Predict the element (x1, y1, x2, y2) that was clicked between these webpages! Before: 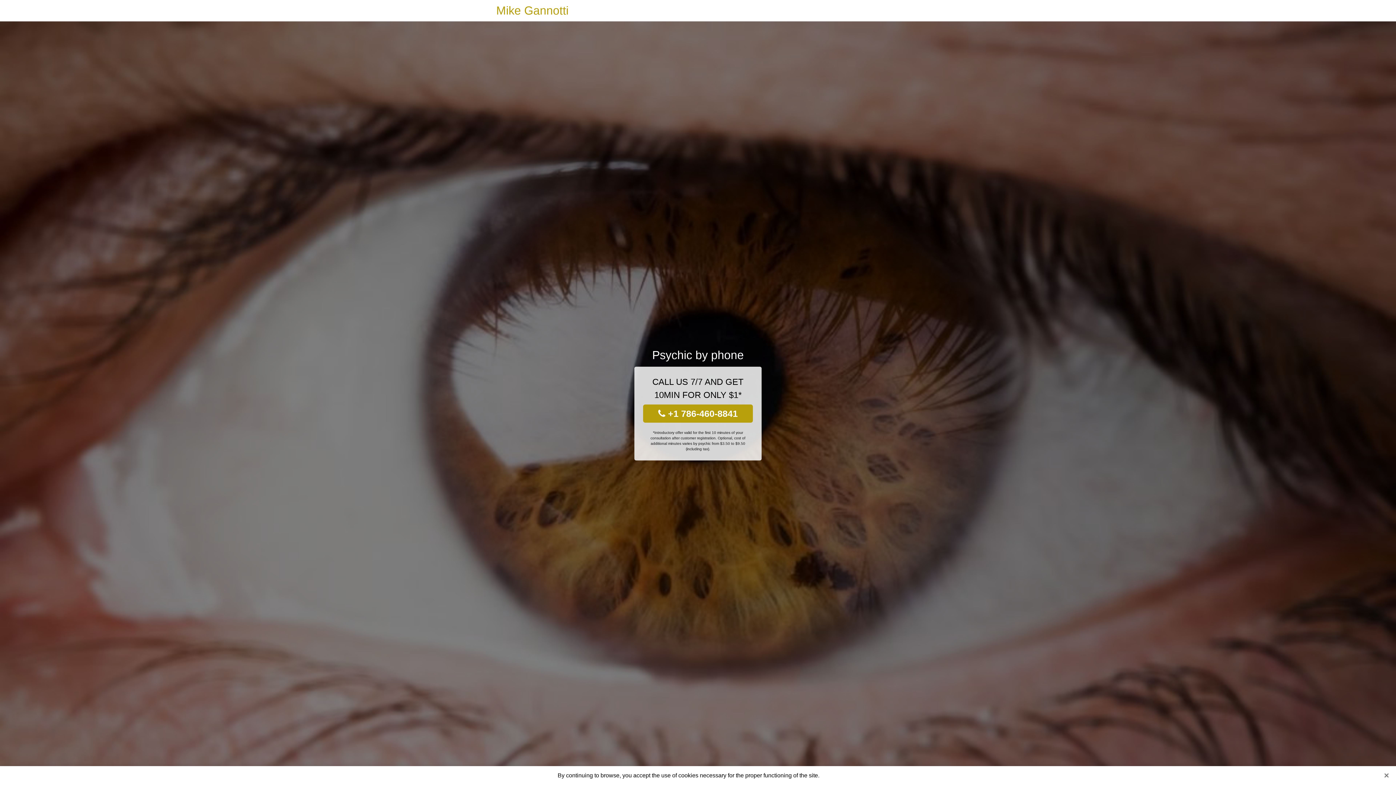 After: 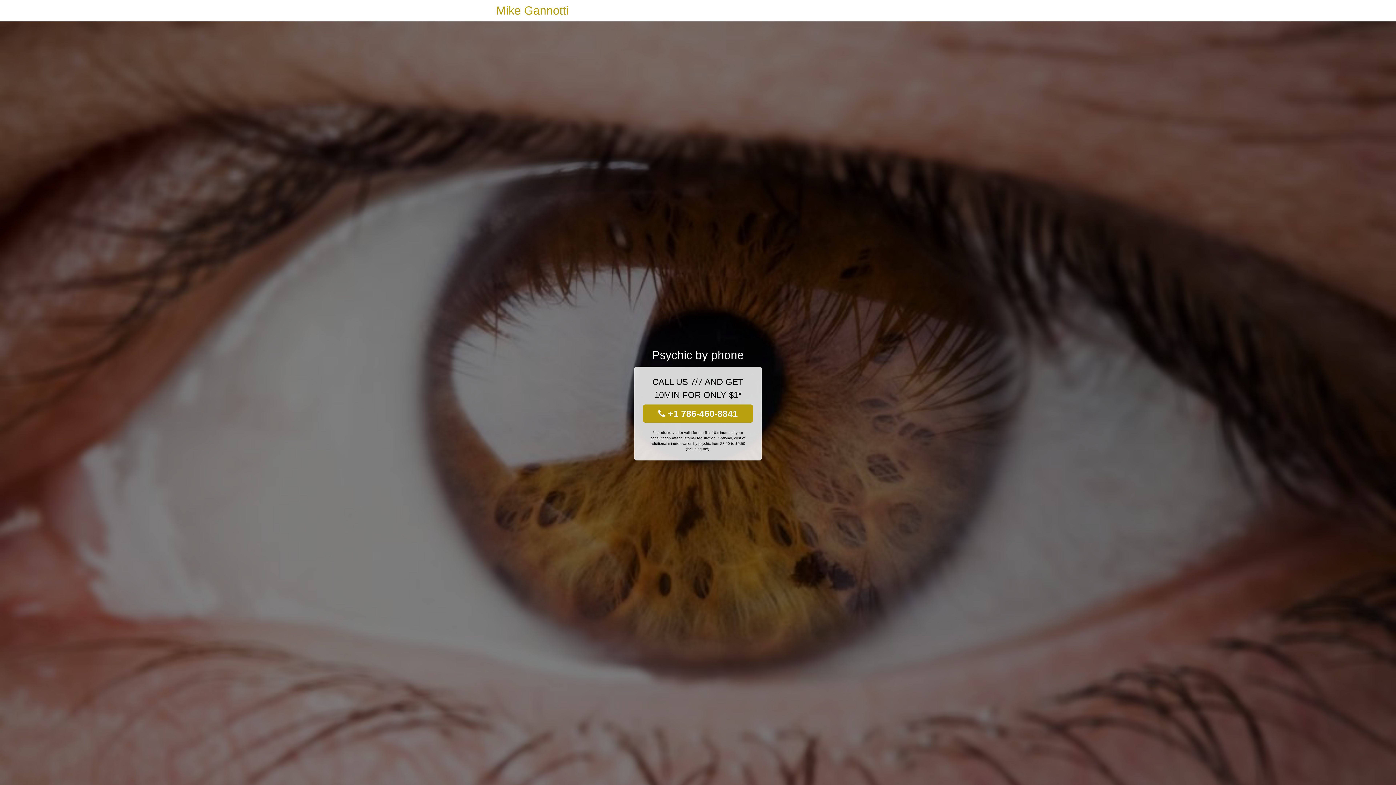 Action: label: Close bbox: (1381, 770, 1392, 781)